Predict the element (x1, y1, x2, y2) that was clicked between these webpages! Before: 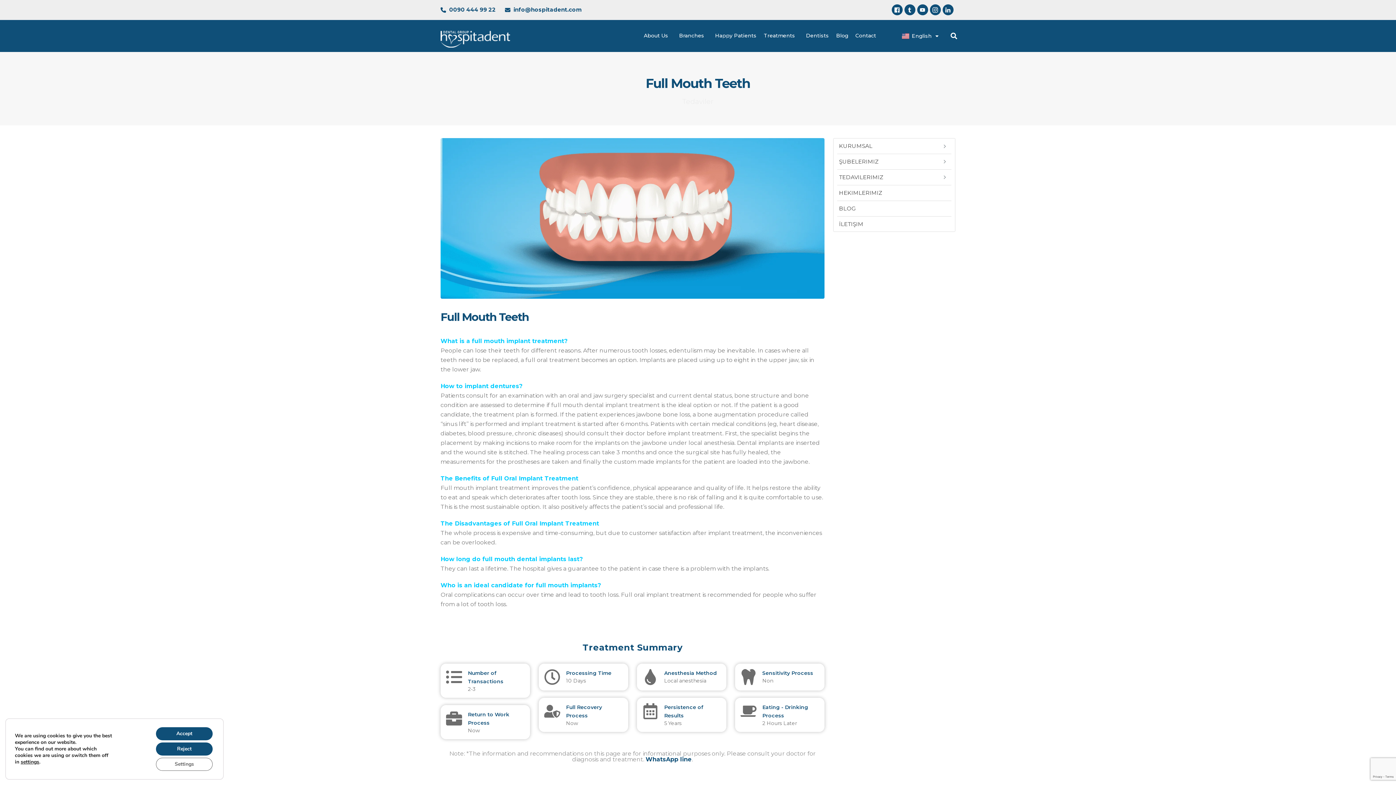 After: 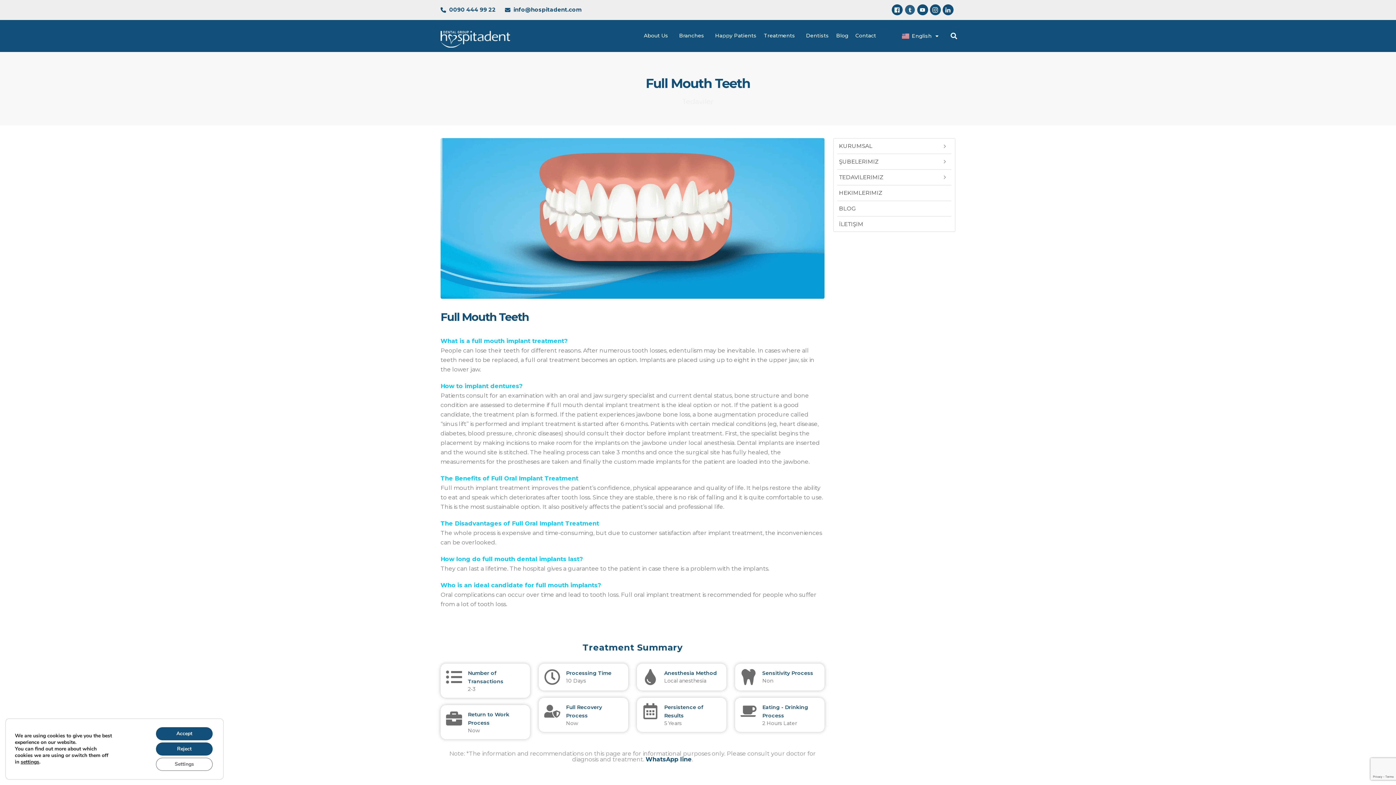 Action: bbox: (904, 4, 915, 15)